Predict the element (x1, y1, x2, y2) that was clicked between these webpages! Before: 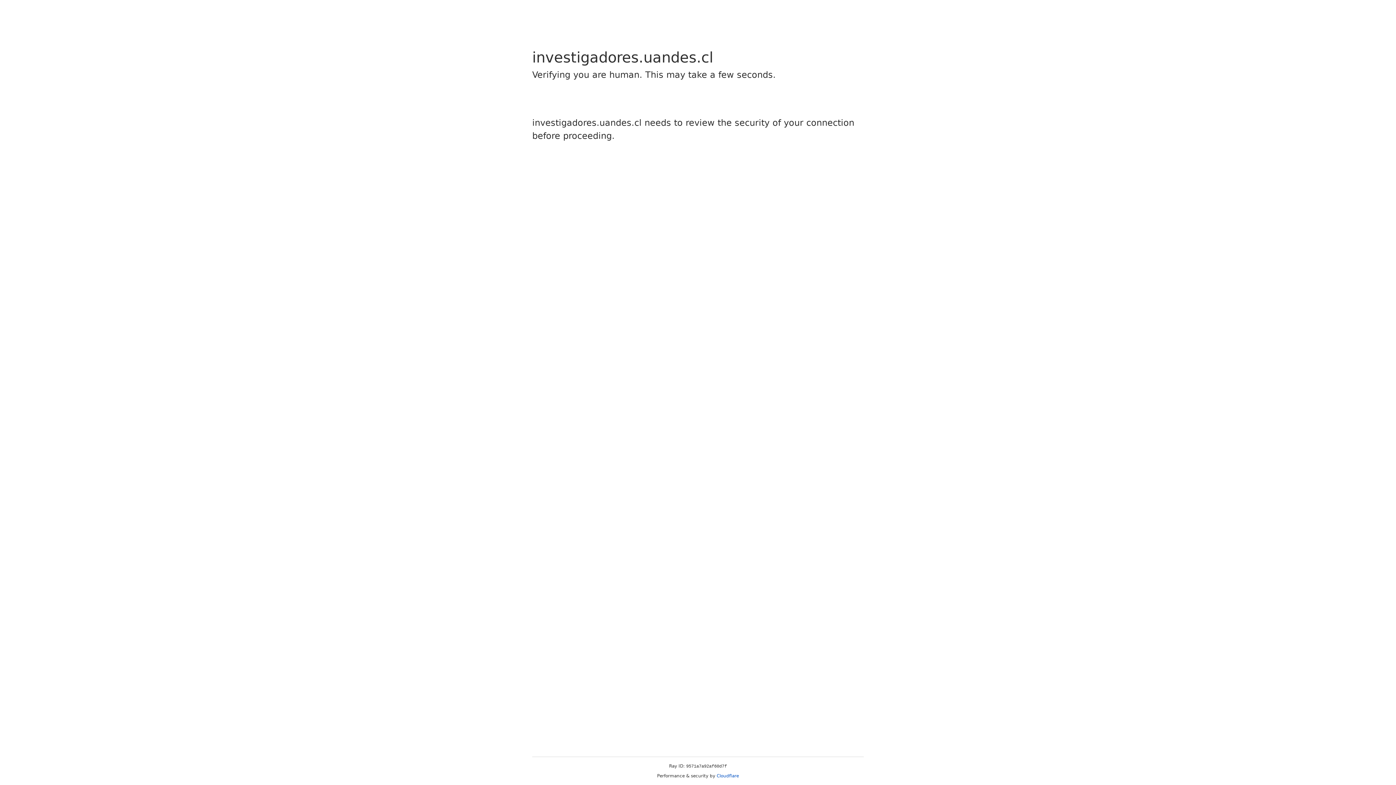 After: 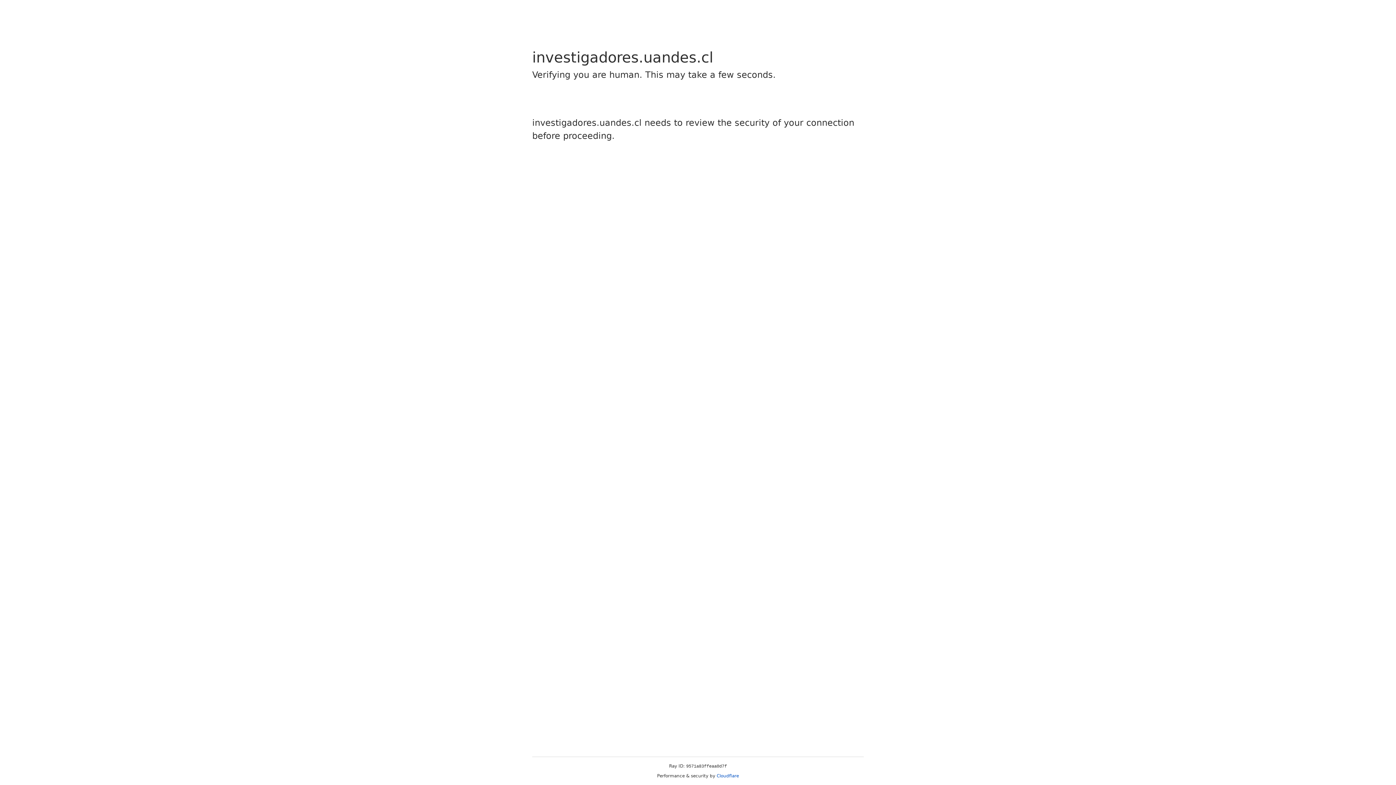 Action: label: Cloudflare bbox: (716, 773, 739, 778)